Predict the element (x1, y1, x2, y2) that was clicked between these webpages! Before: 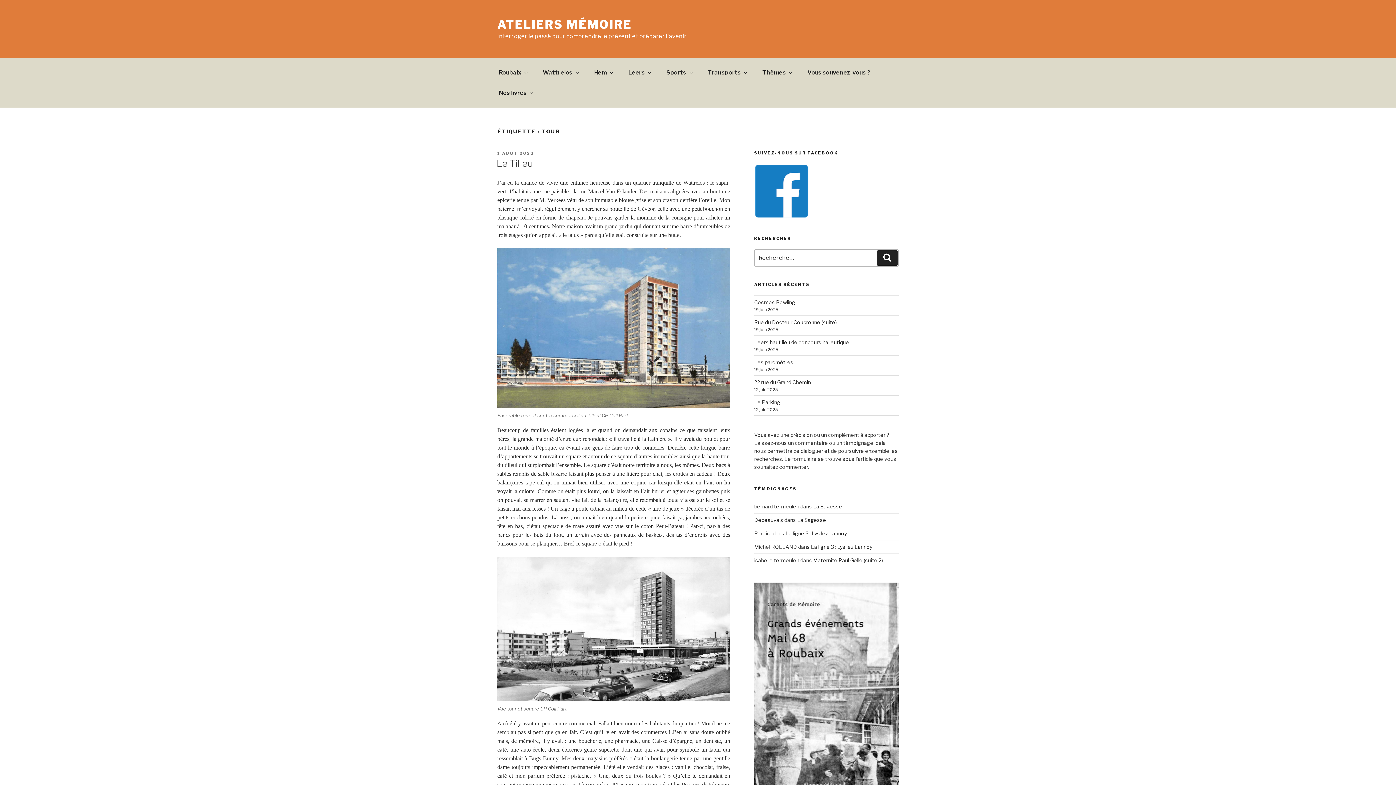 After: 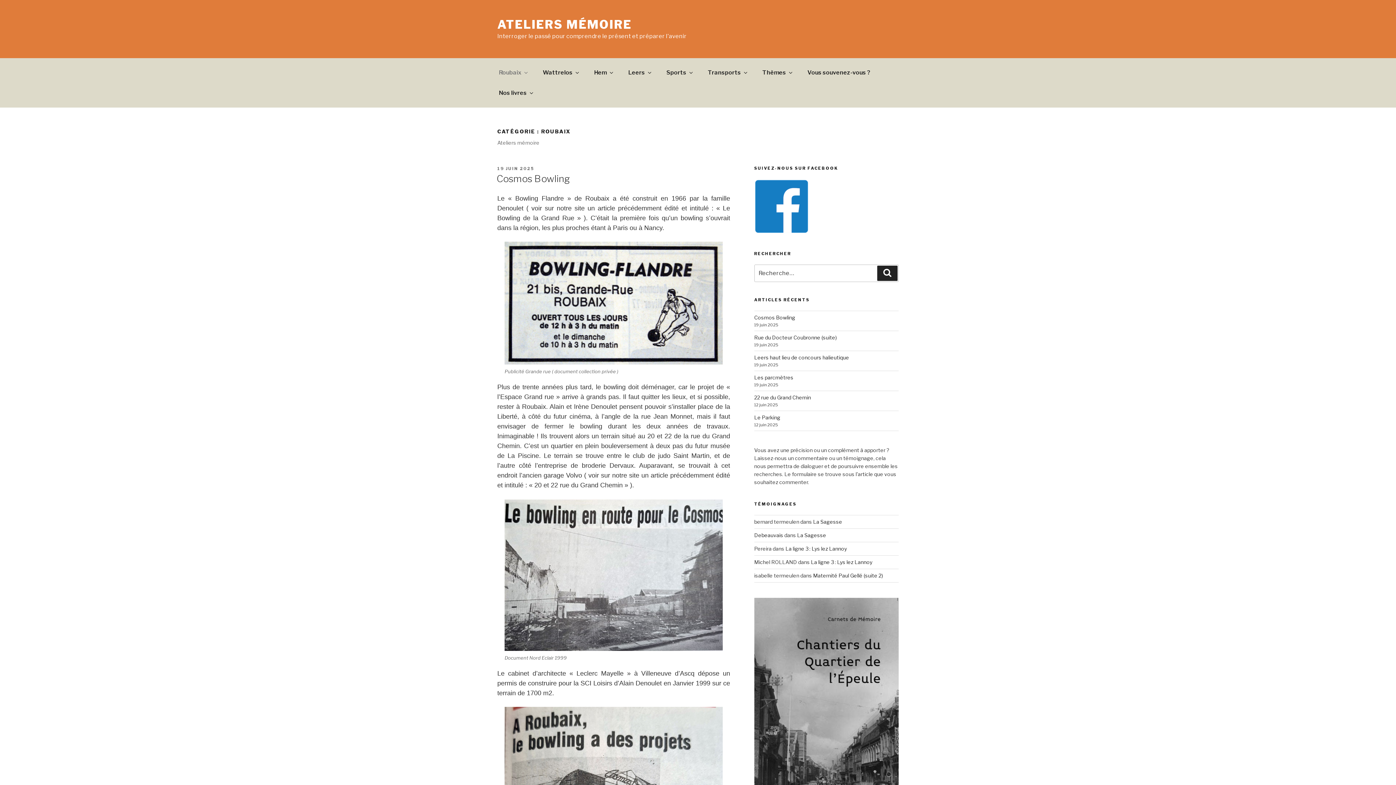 Action: bbox: (491, 62, 534, 82) label: Roubaix